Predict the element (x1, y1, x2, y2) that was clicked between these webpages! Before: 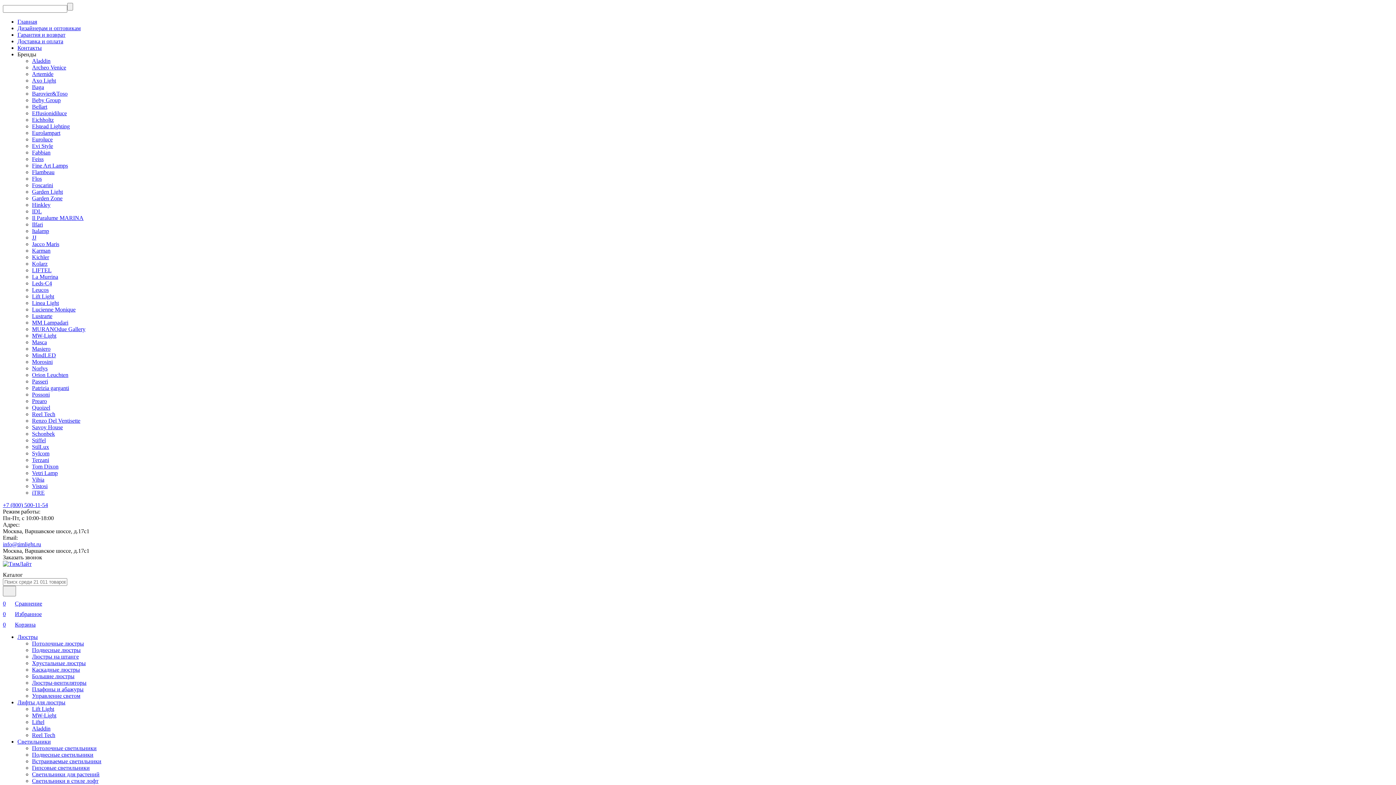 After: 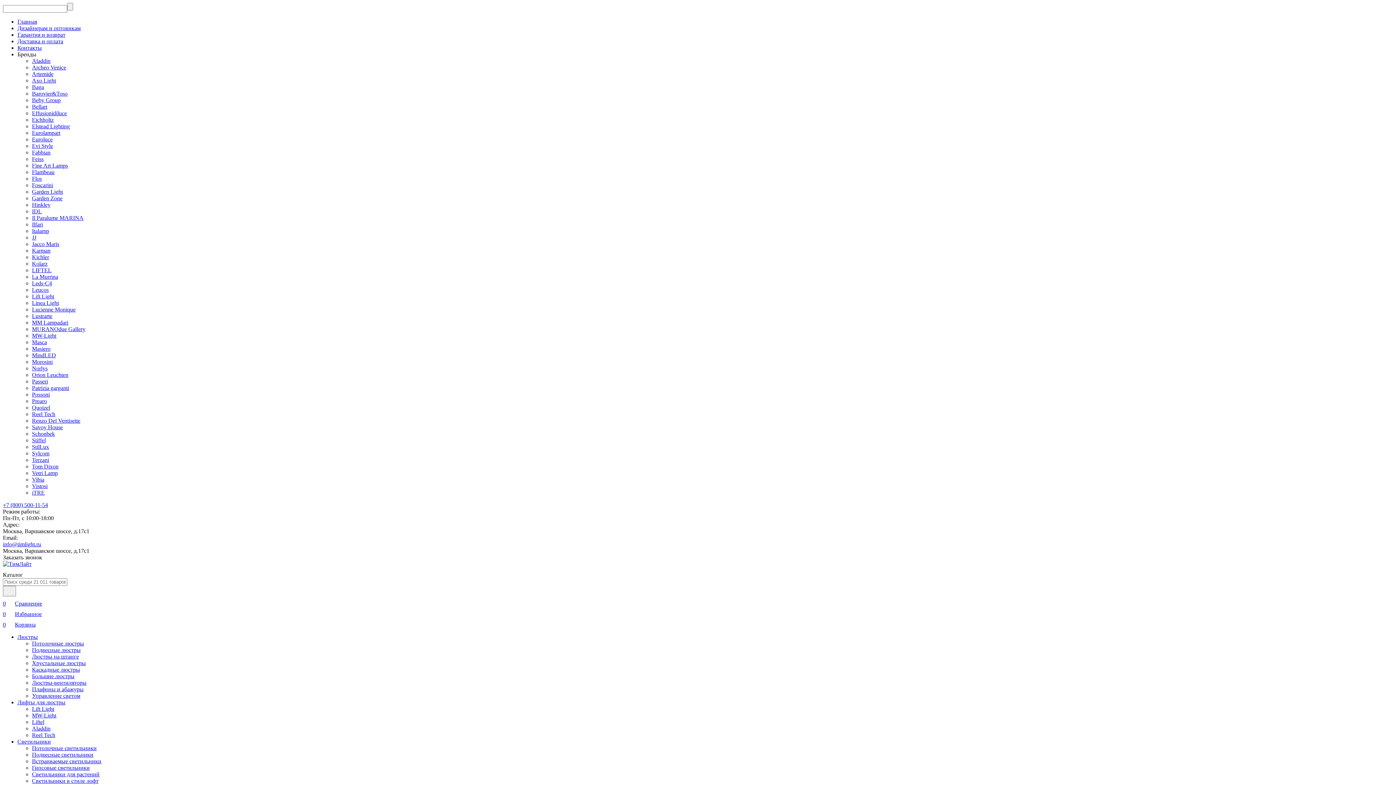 Action: label: Masca bbox: (32, 339, 46, 345)